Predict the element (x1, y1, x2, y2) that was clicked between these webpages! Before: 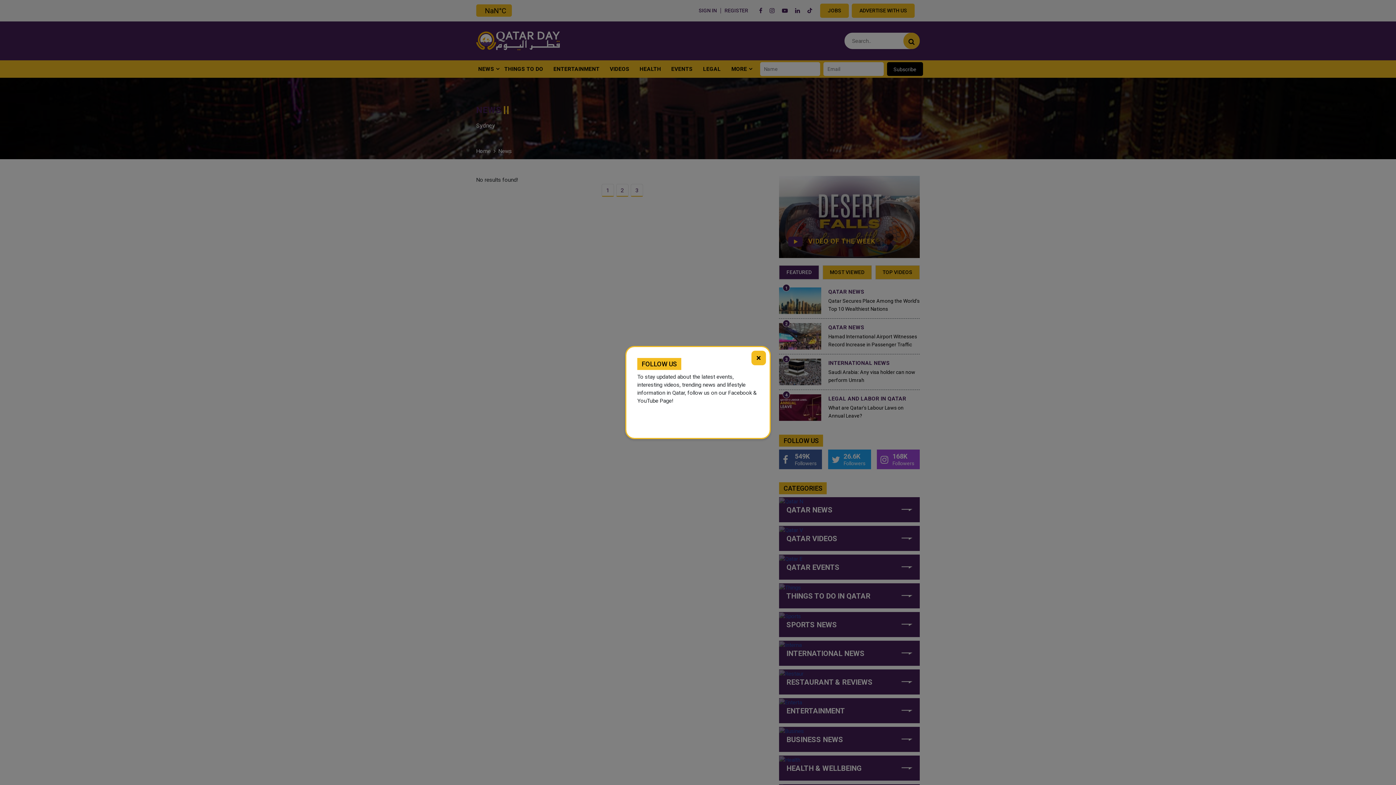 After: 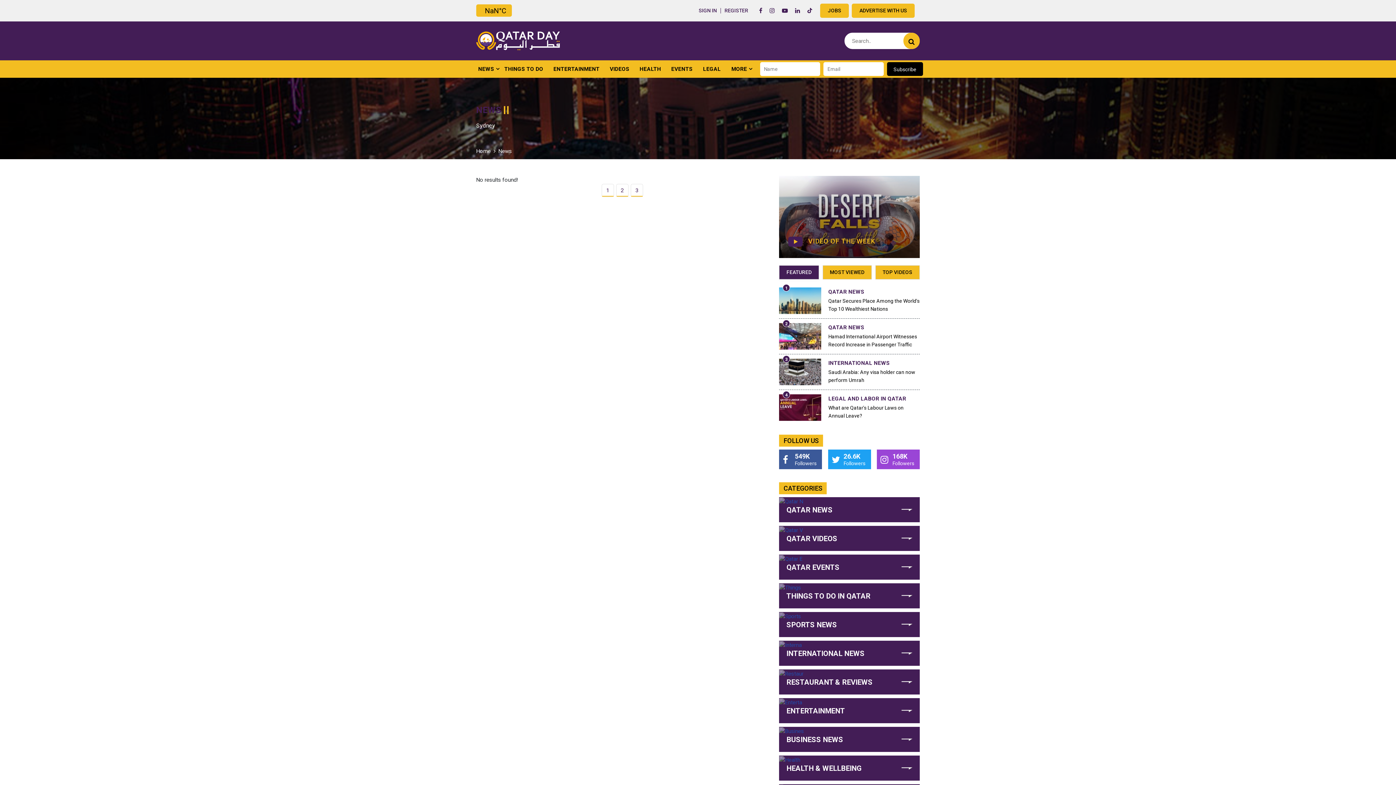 Action: label: × bbox: (751, 350, 766, 365)